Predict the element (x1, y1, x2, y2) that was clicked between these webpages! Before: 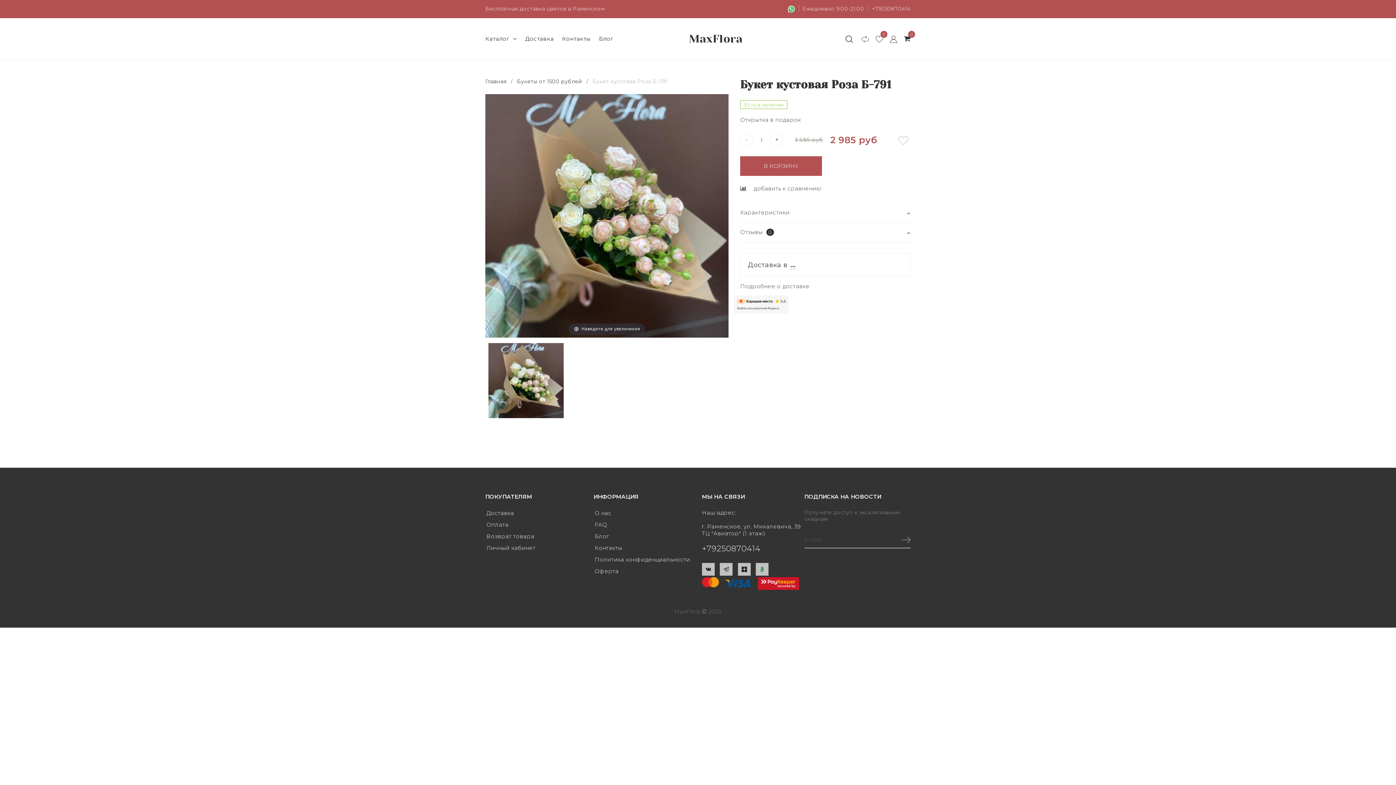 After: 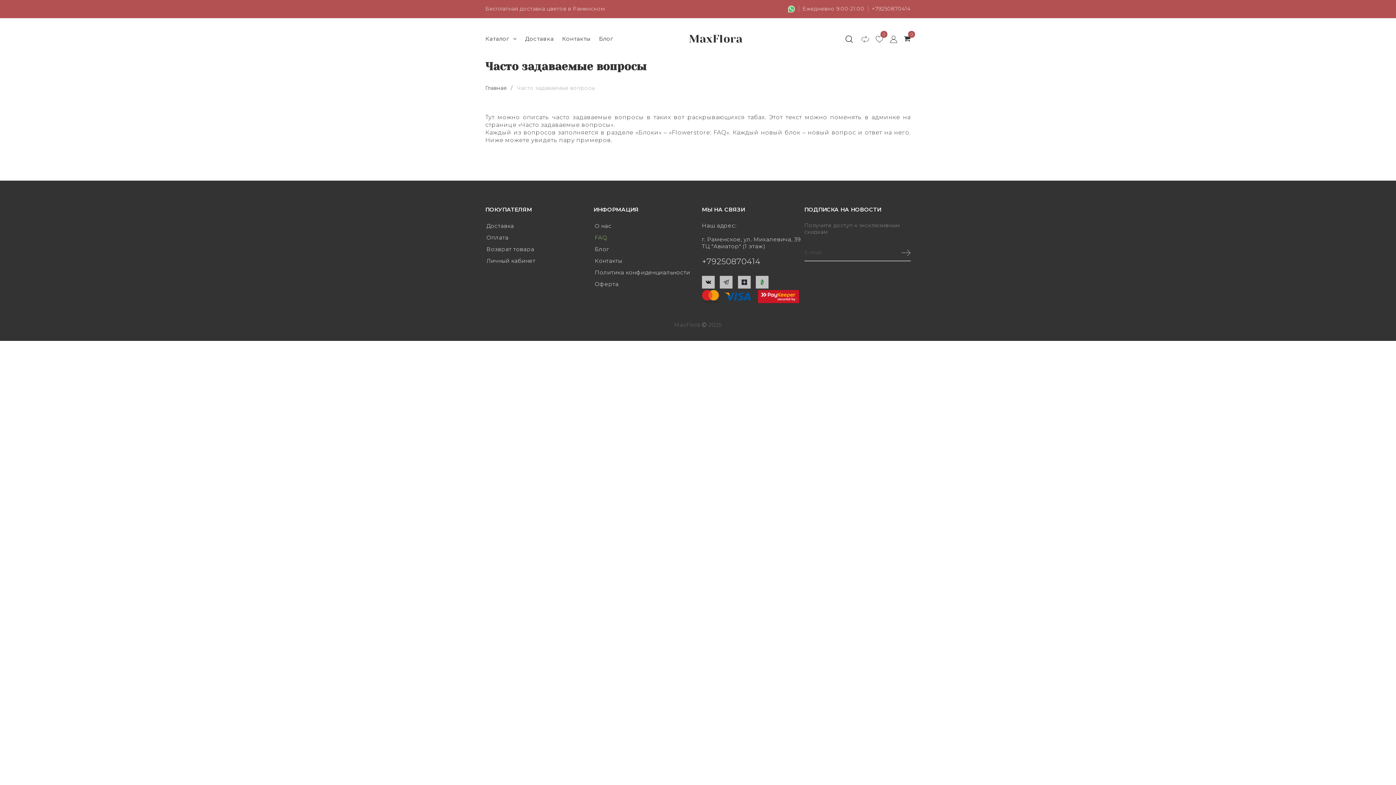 Action: label: FAQ bbox: (594, 521, 607, 528)